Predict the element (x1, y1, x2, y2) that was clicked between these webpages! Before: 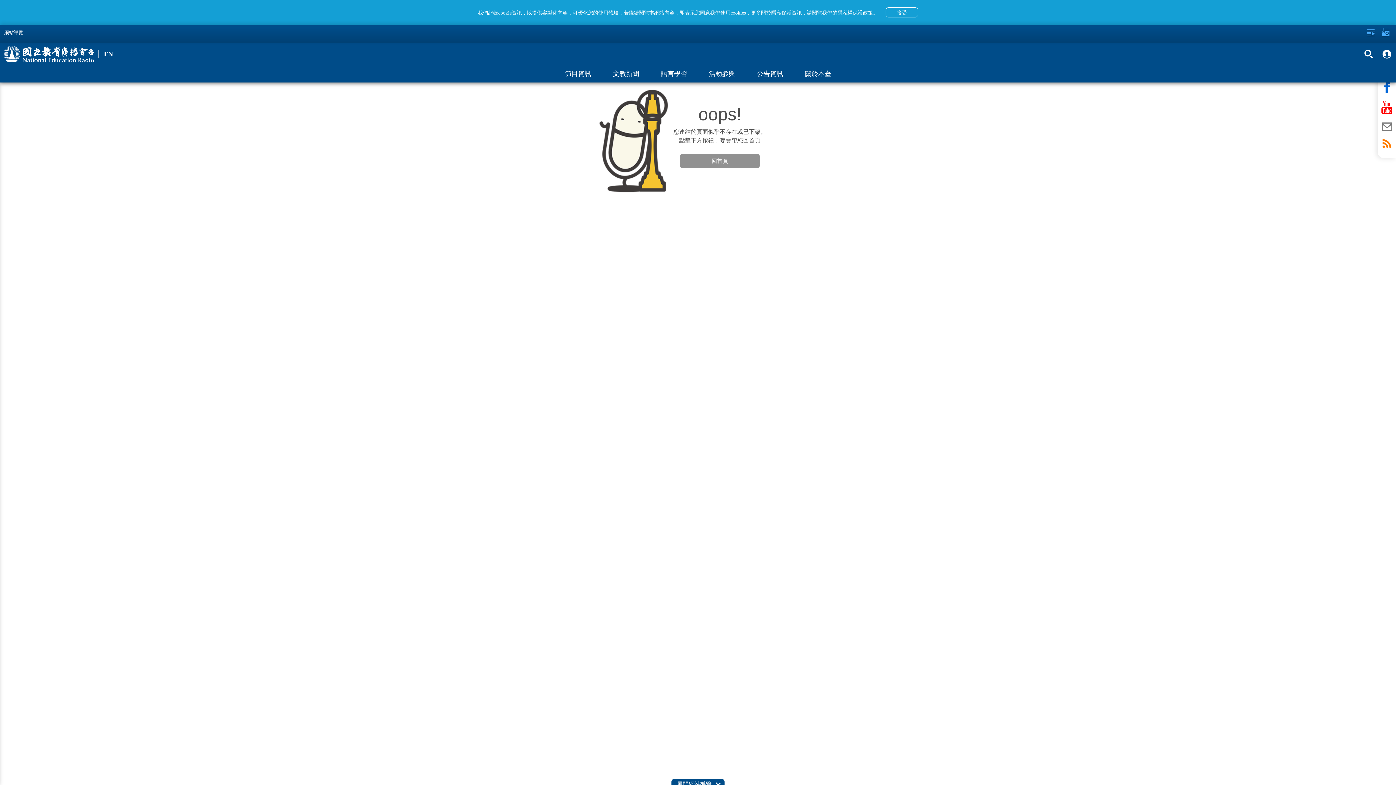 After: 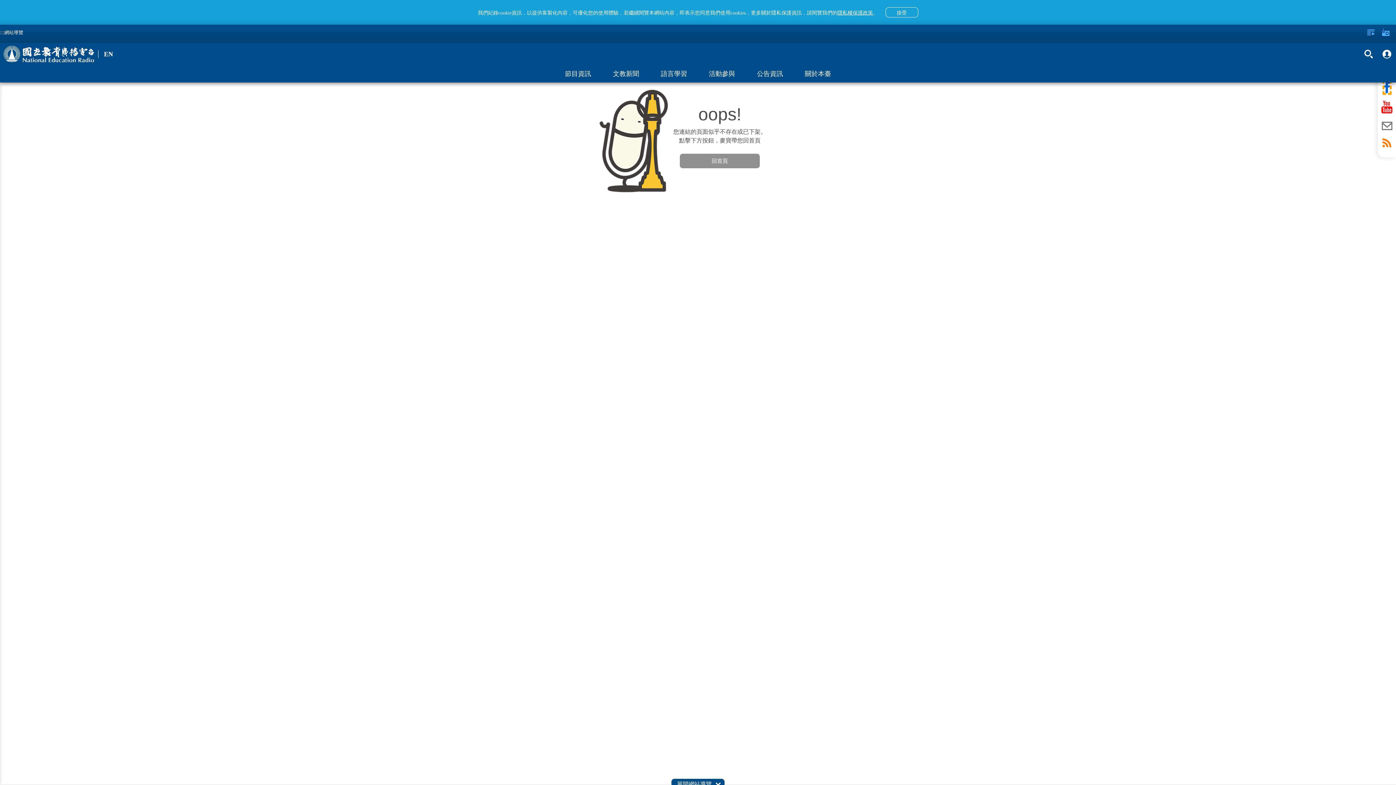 Action: bbox: (1384, 81, 1390, 93)